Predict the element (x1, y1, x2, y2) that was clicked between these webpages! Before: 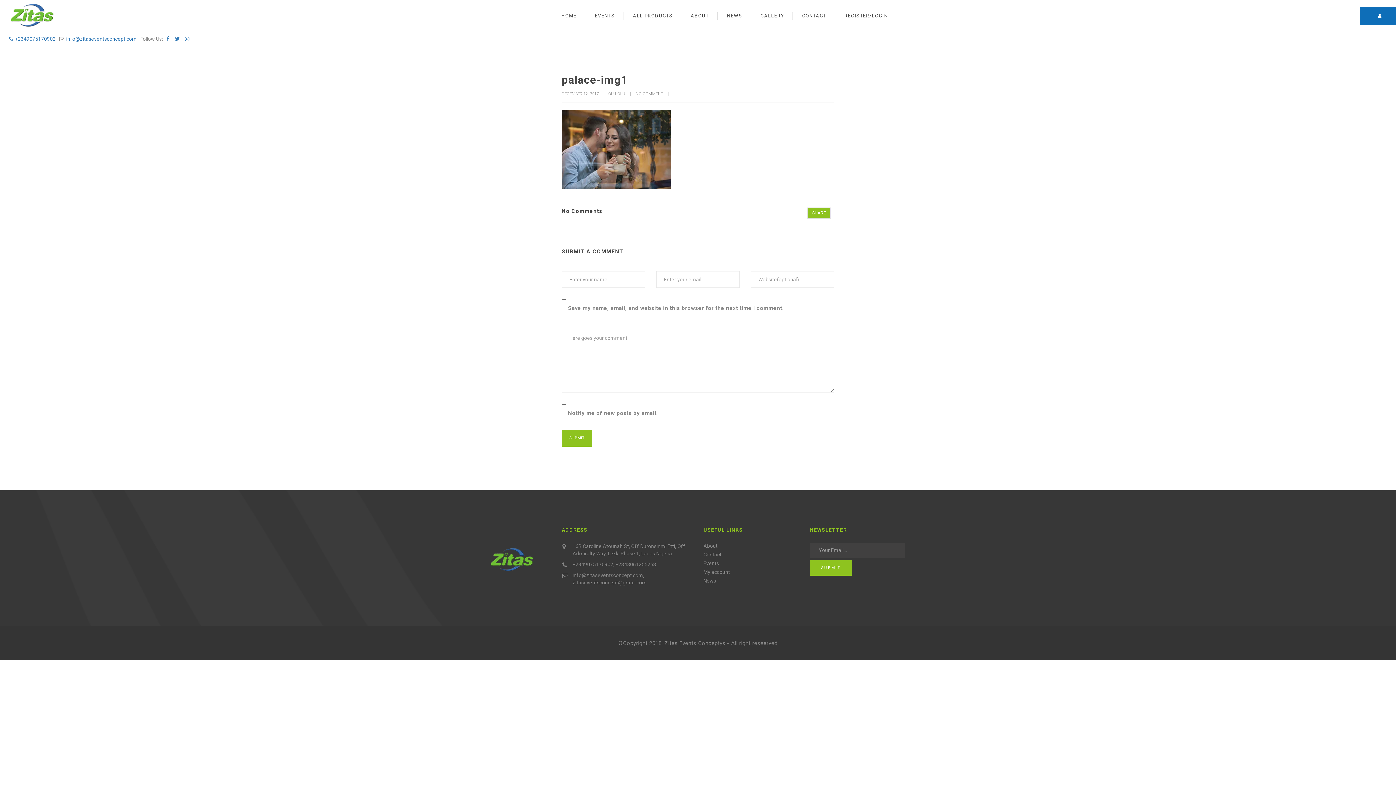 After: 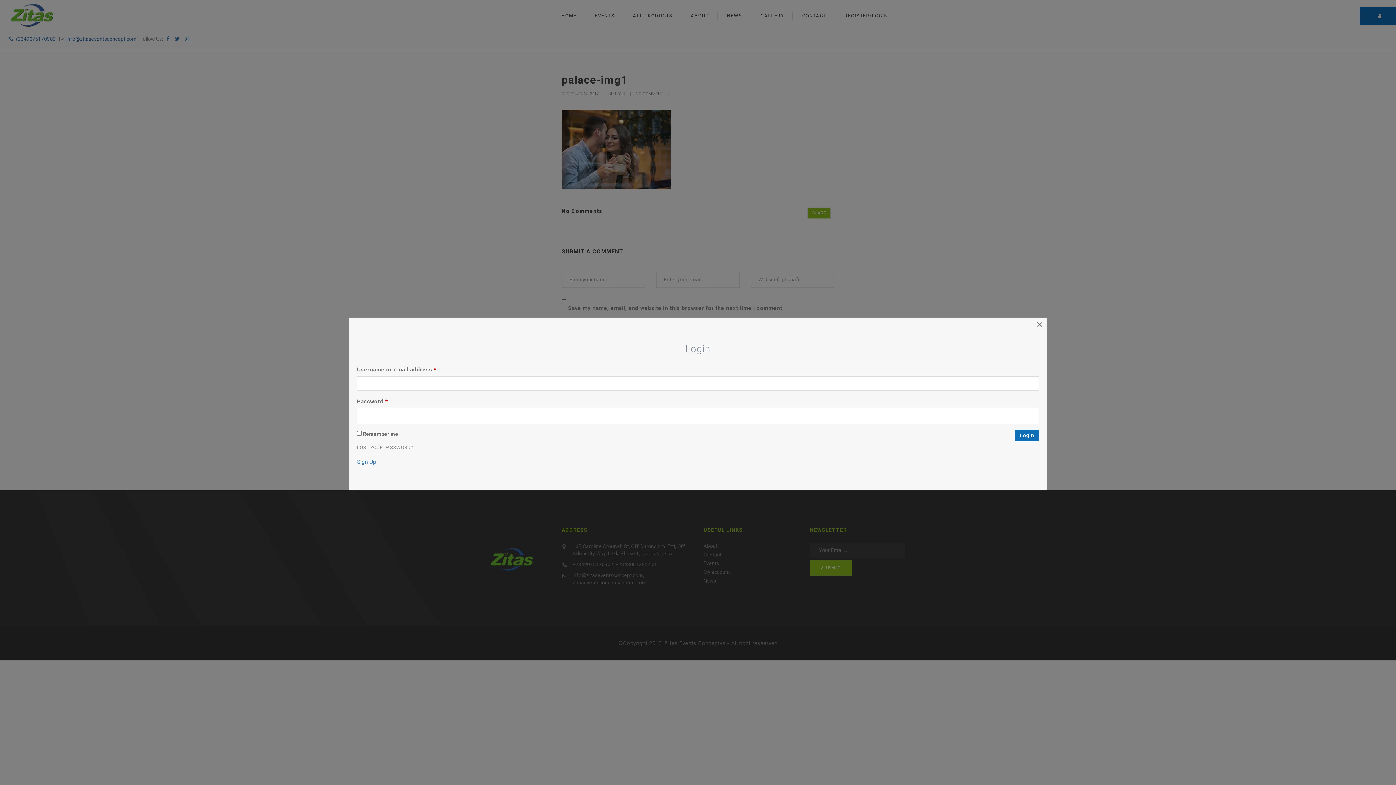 Action: bbox: (844, 12, 888, 19) label: REGISTER/LOGIN